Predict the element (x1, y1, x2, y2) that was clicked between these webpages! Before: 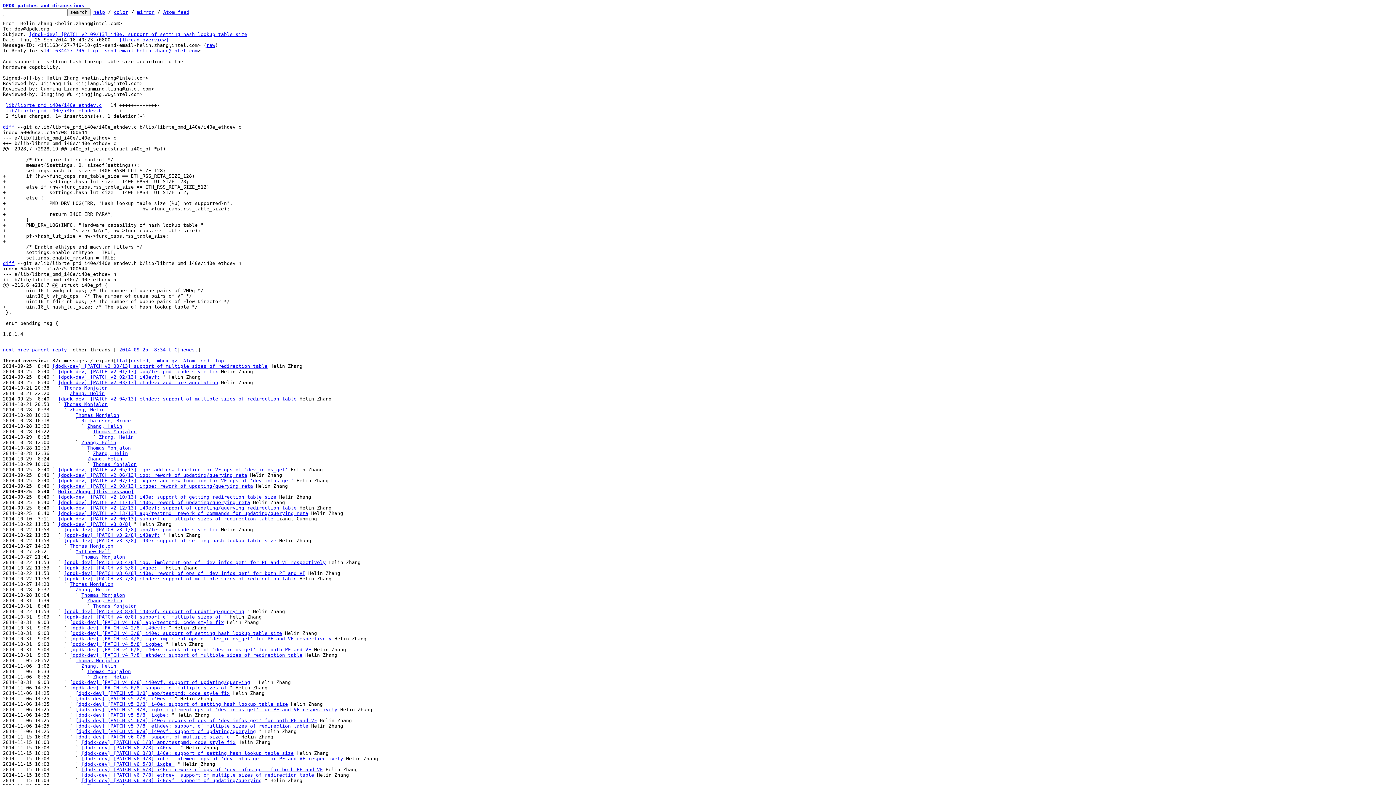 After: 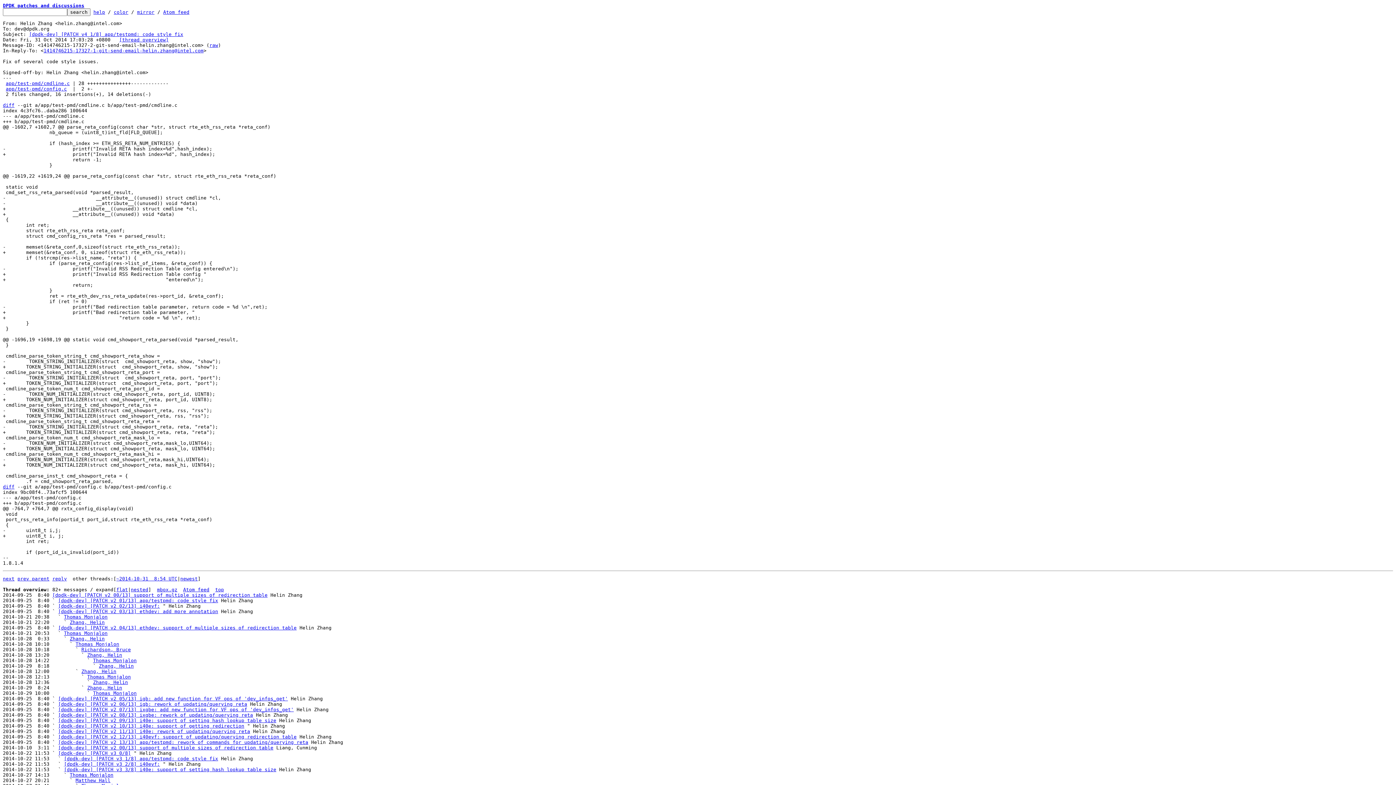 Action: label: [dpdk-dev] [PATCH v4 1/8] app/testpmd: code style fix bbox: (69, 620, 224, 625)